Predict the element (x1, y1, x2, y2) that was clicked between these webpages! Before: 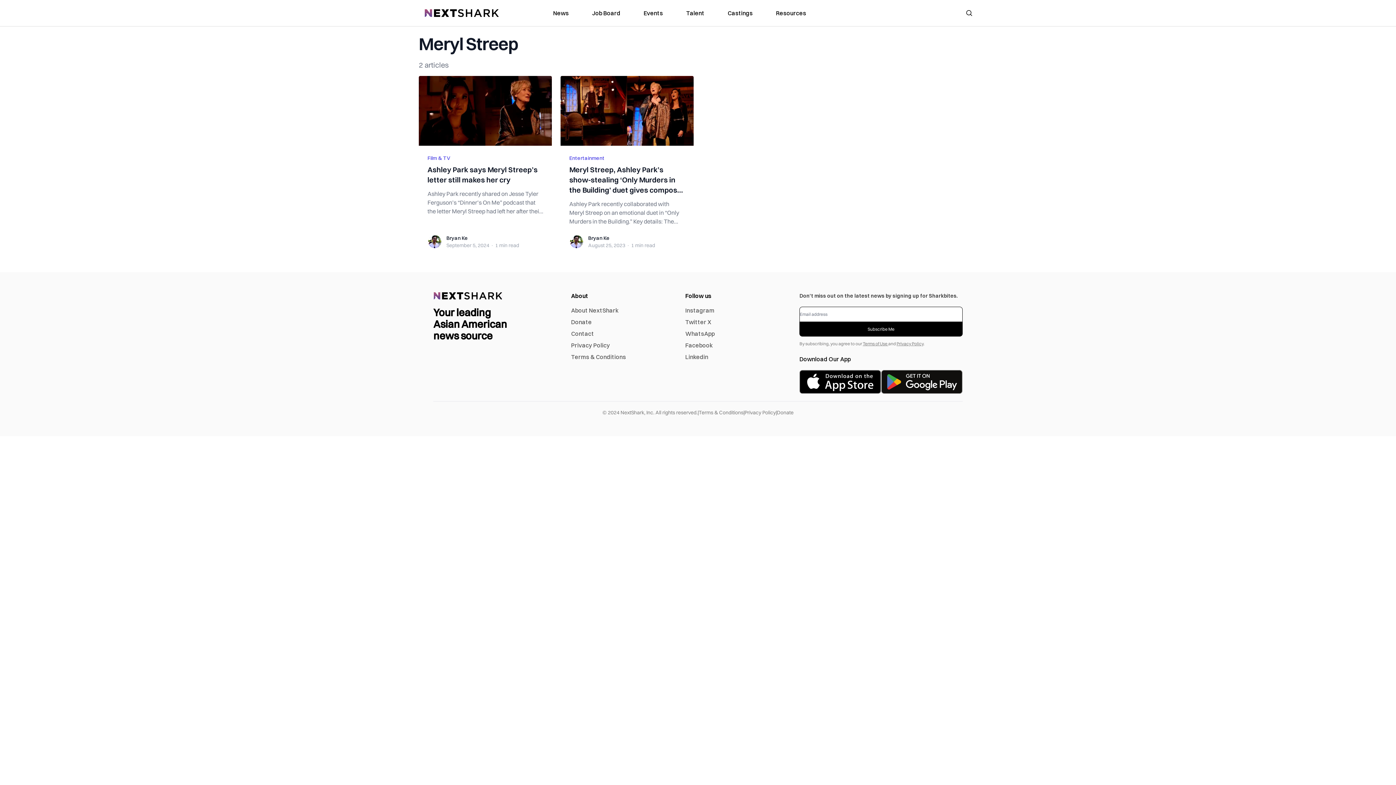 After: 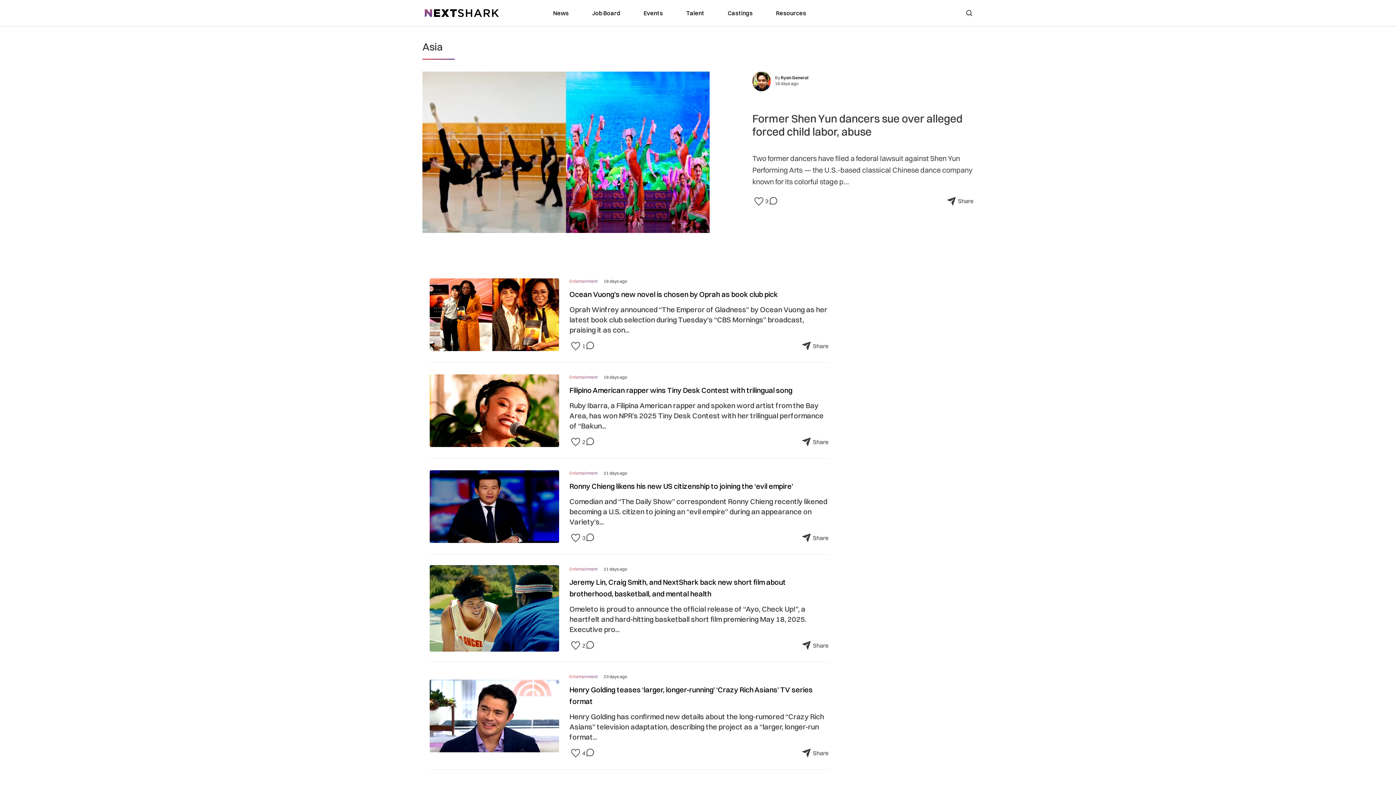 Action: bbox: (569, 154, 604, 161) label: Entertainment